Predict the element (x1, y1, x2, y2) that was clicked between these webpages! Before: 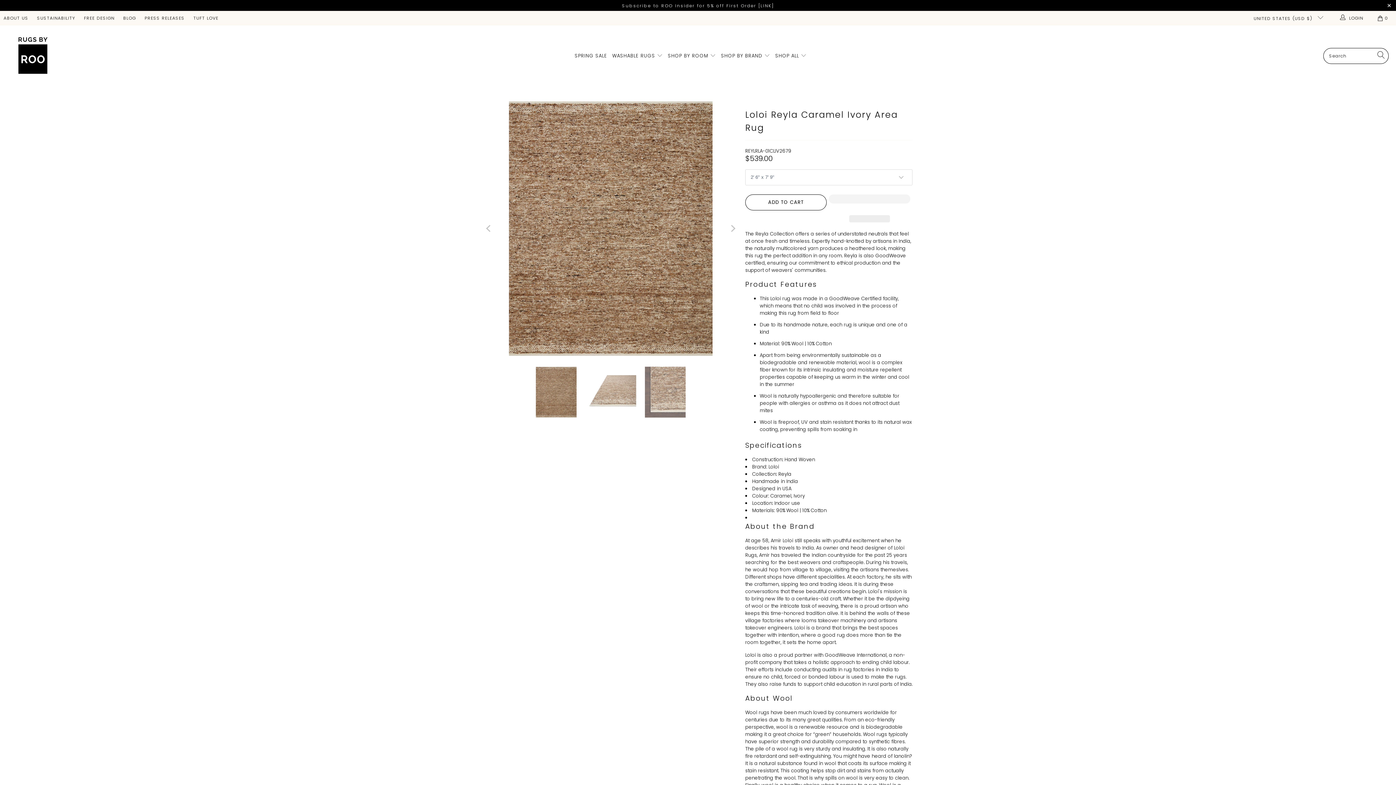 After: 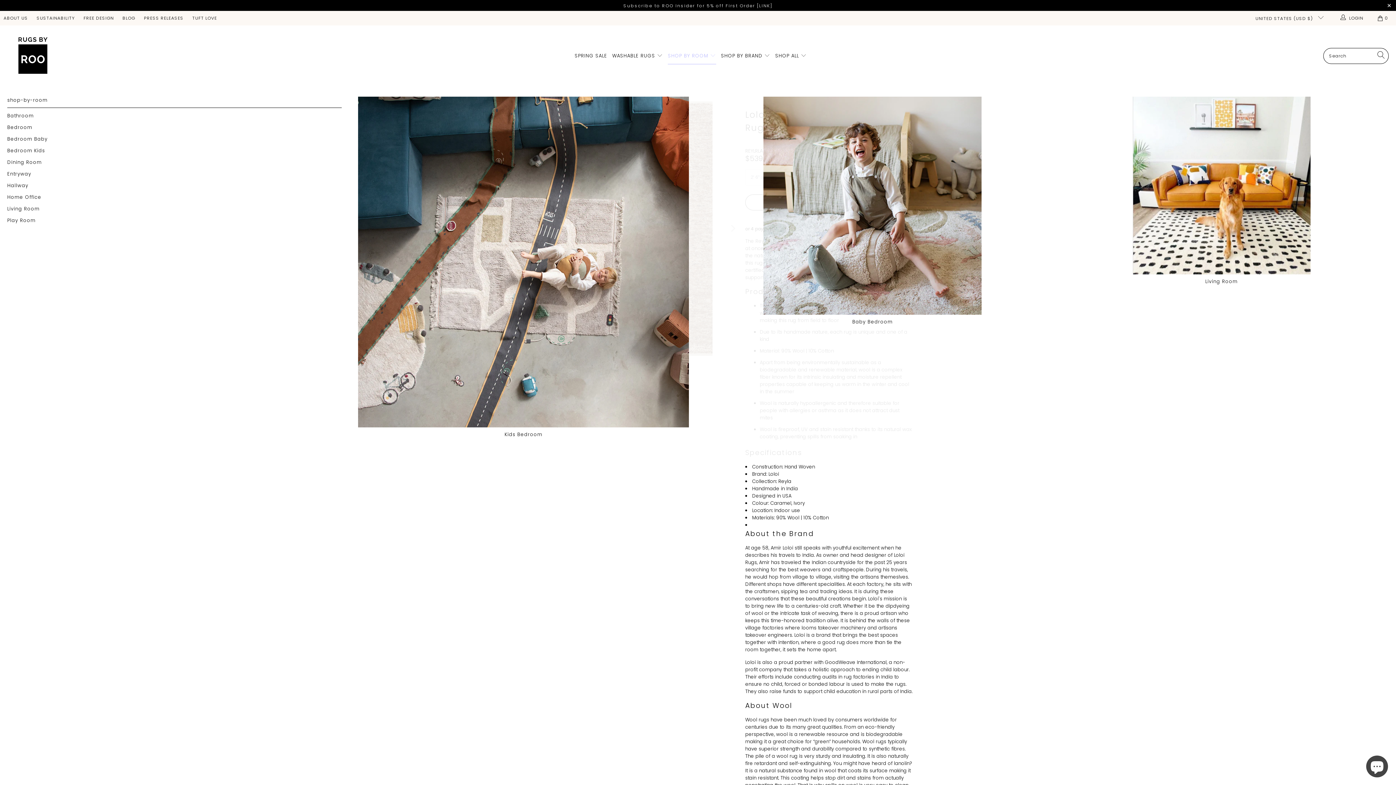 Action: label: SHOP BY ROOM  bbox: (668, 47, 716, 64)